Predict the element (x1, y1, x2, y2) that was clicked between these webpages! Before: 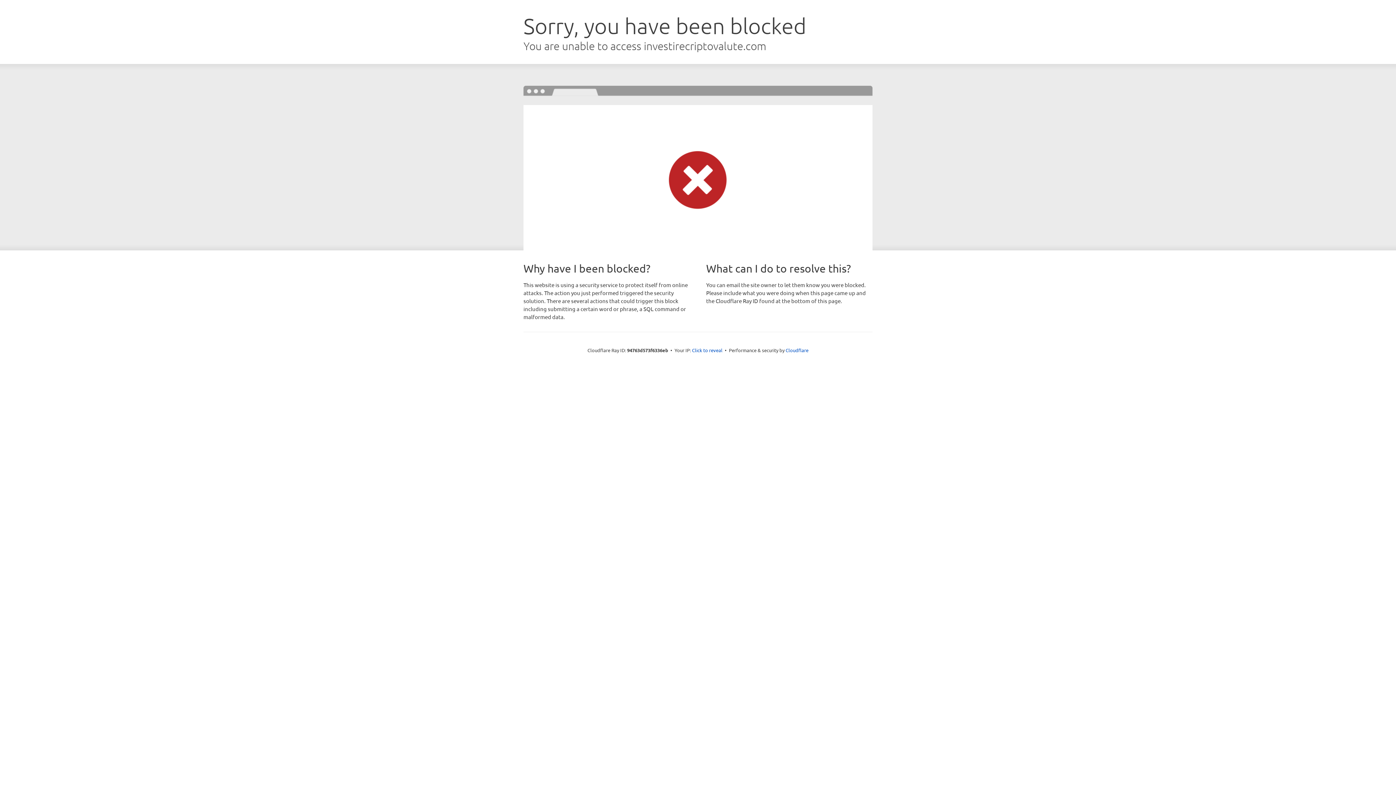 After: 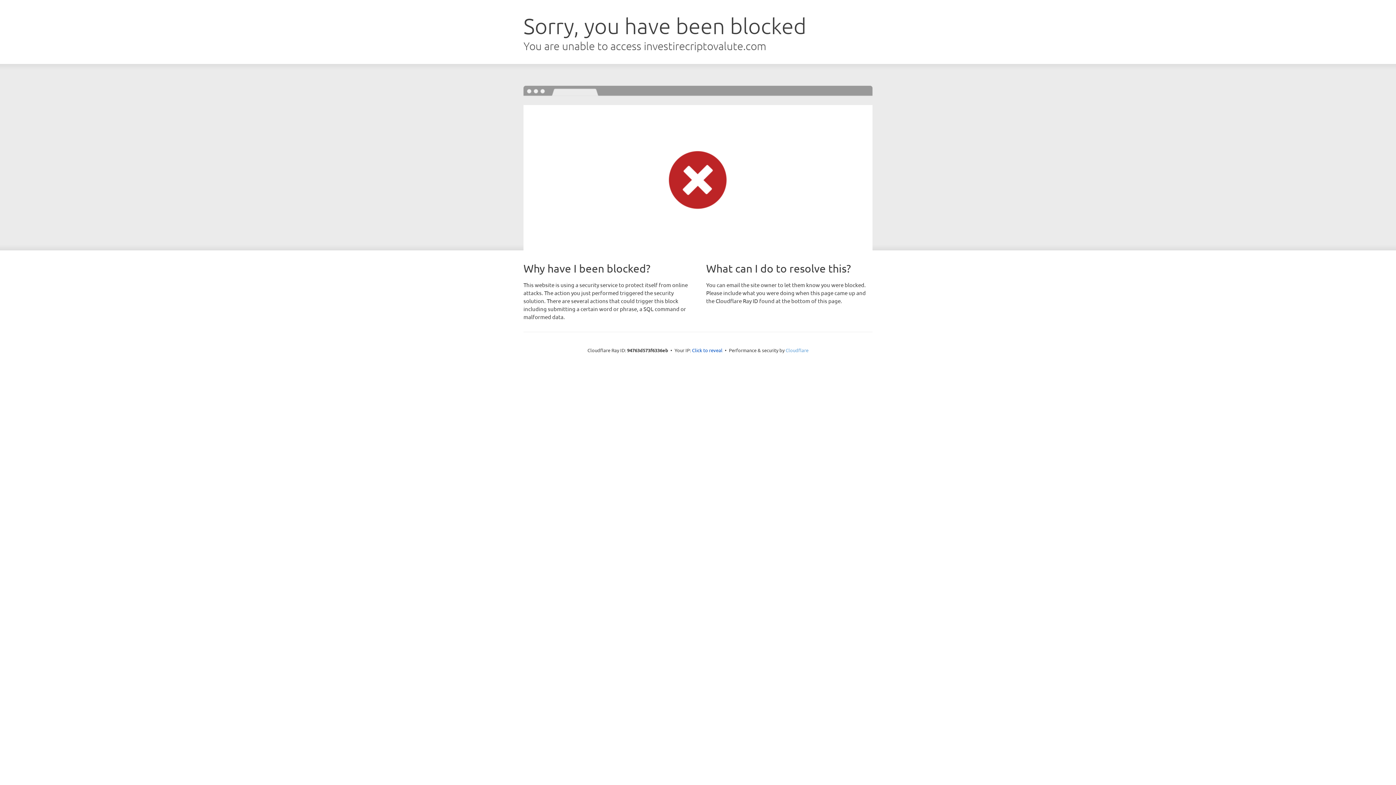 Action: bbox: (785, 347, 808, 353) label: Cloudflare